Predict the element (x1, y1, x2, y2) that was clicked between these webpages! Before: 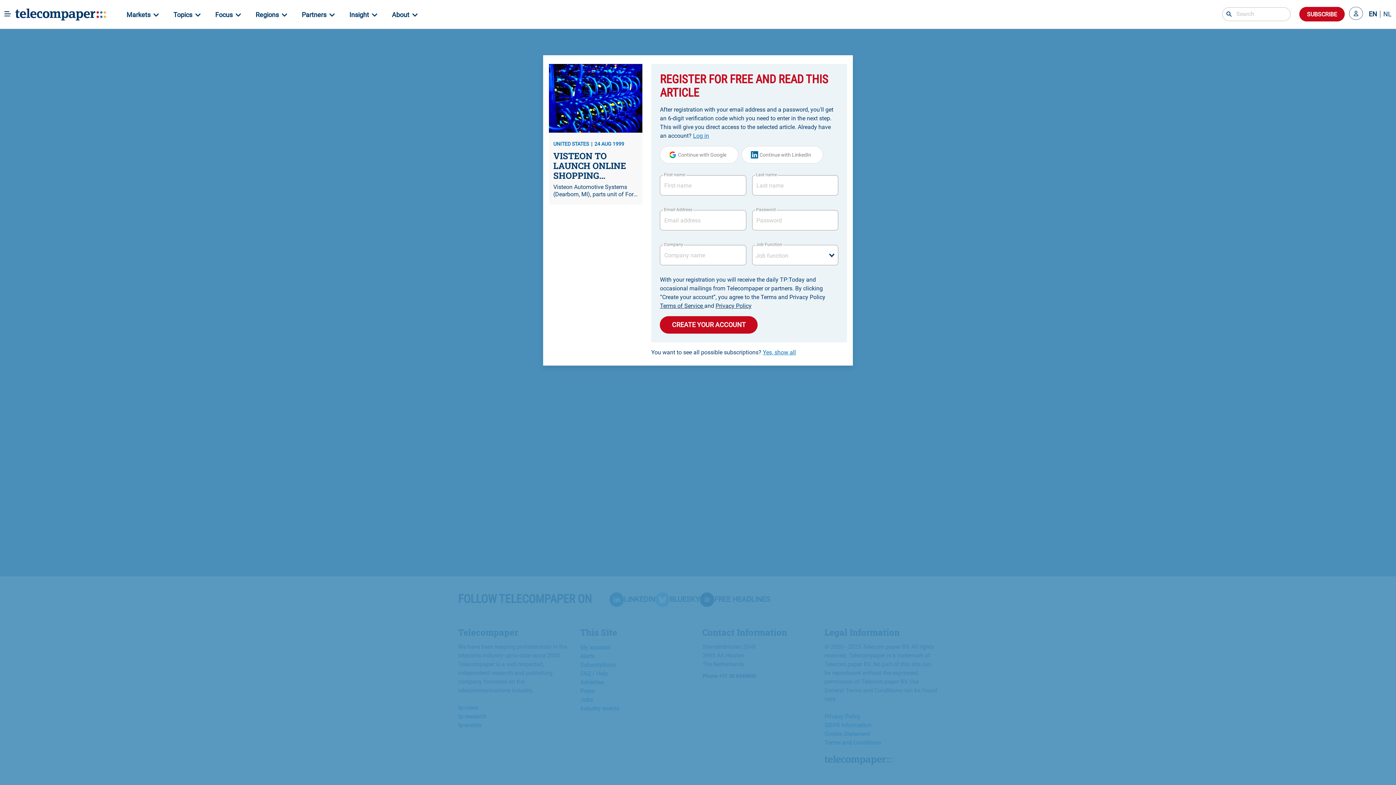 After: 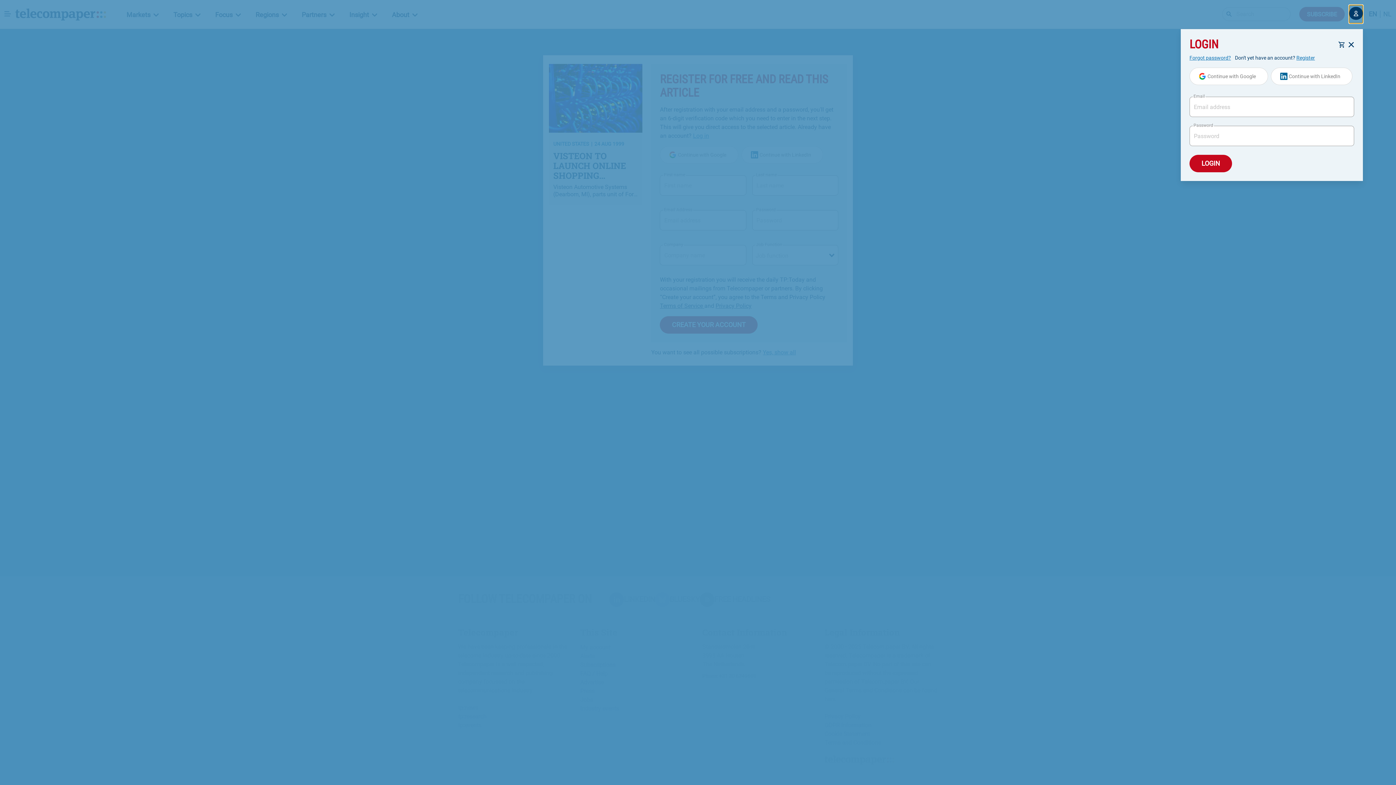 Action: bbox: (1349, 5, 1363, 23)